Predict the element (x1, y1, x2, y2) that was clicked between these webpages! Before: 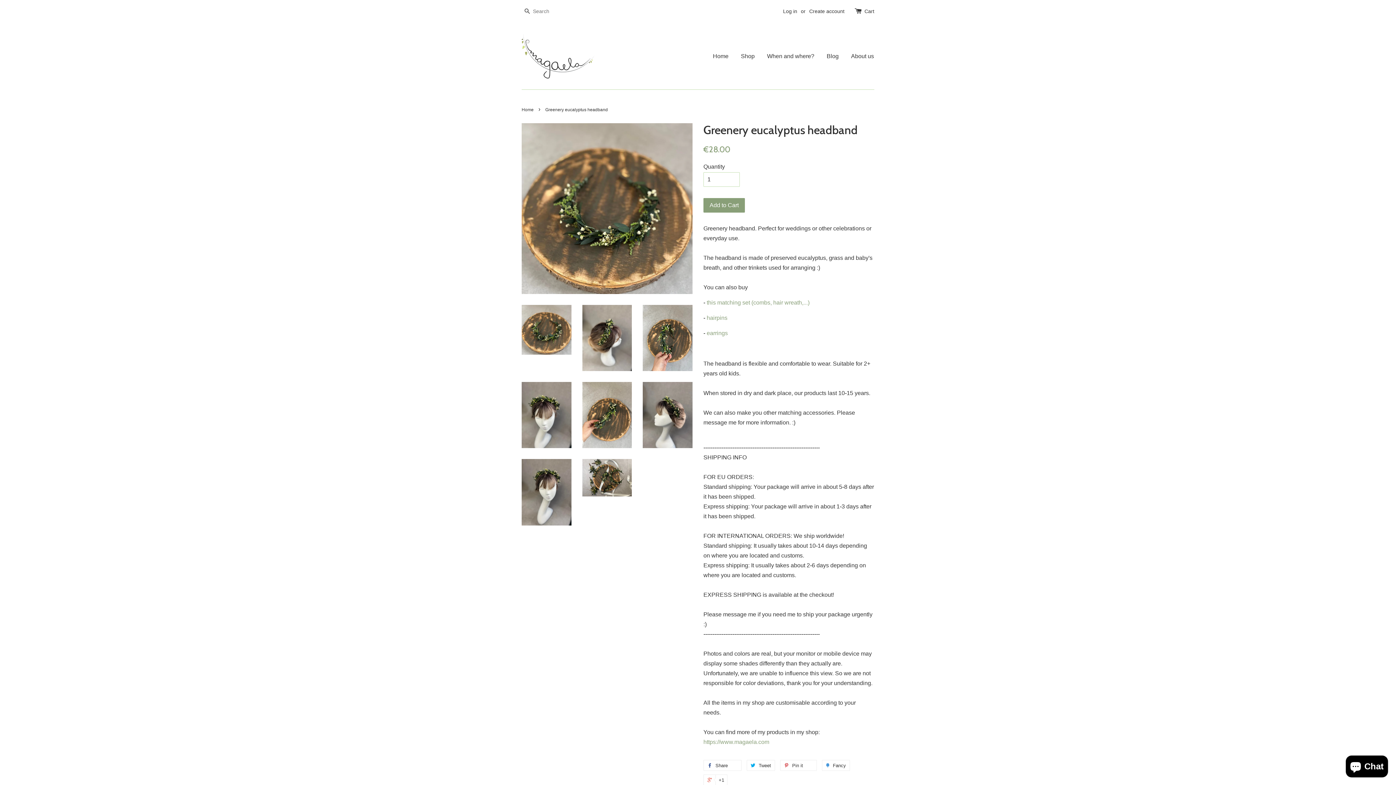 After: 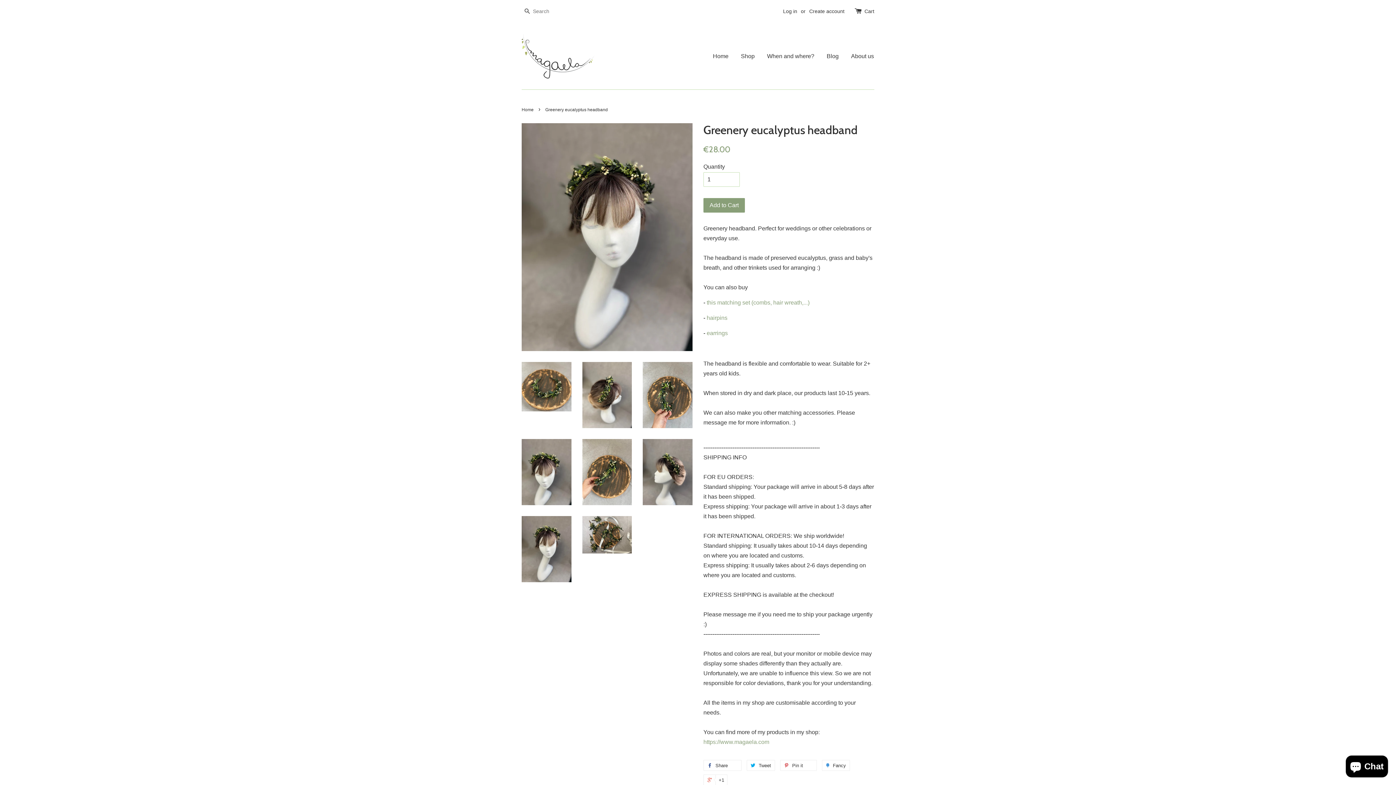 Action: bbox: (521, 459, 571, 525)